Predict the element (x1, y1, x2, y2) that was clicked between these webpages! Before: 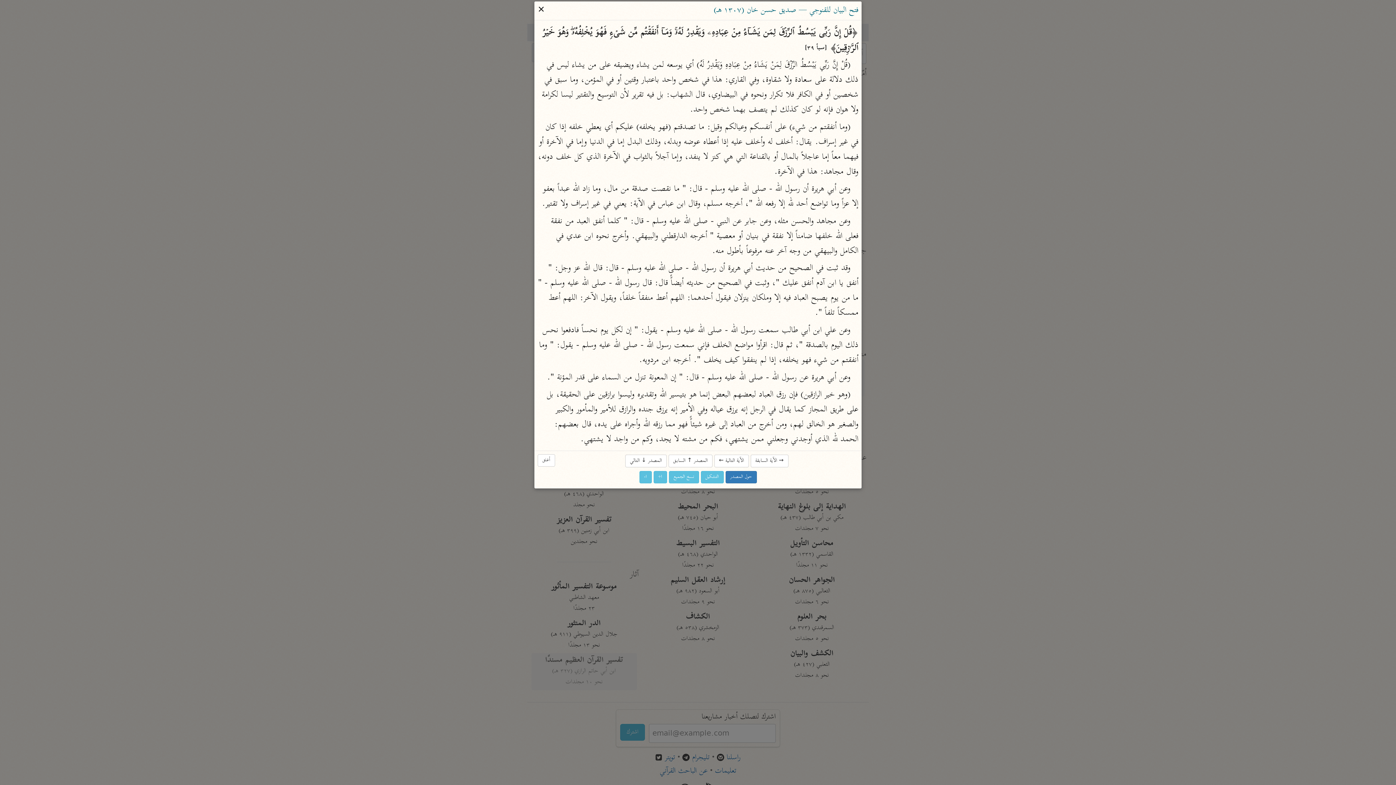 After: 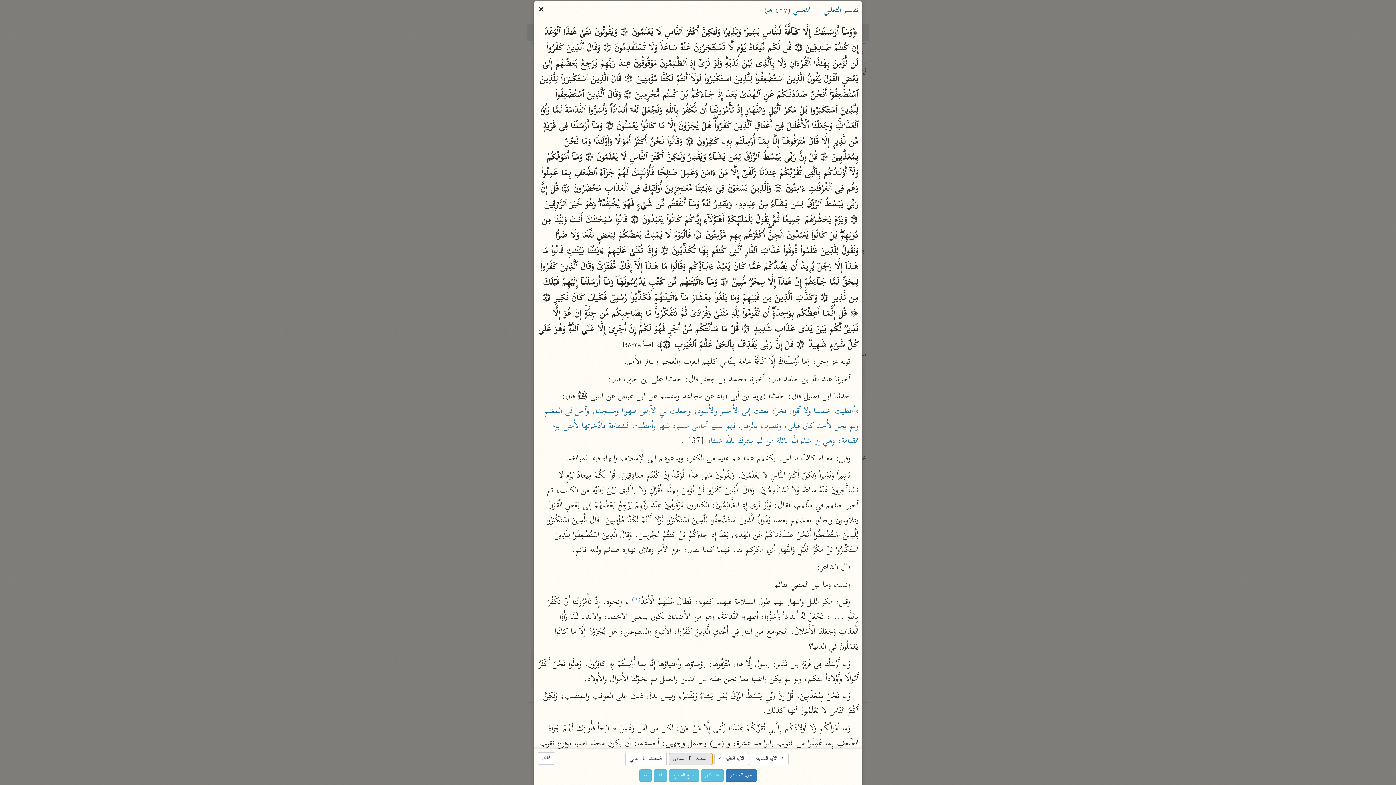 Action: label: المصدر ↑ السابق bbox: (668, 454, 712, 467)